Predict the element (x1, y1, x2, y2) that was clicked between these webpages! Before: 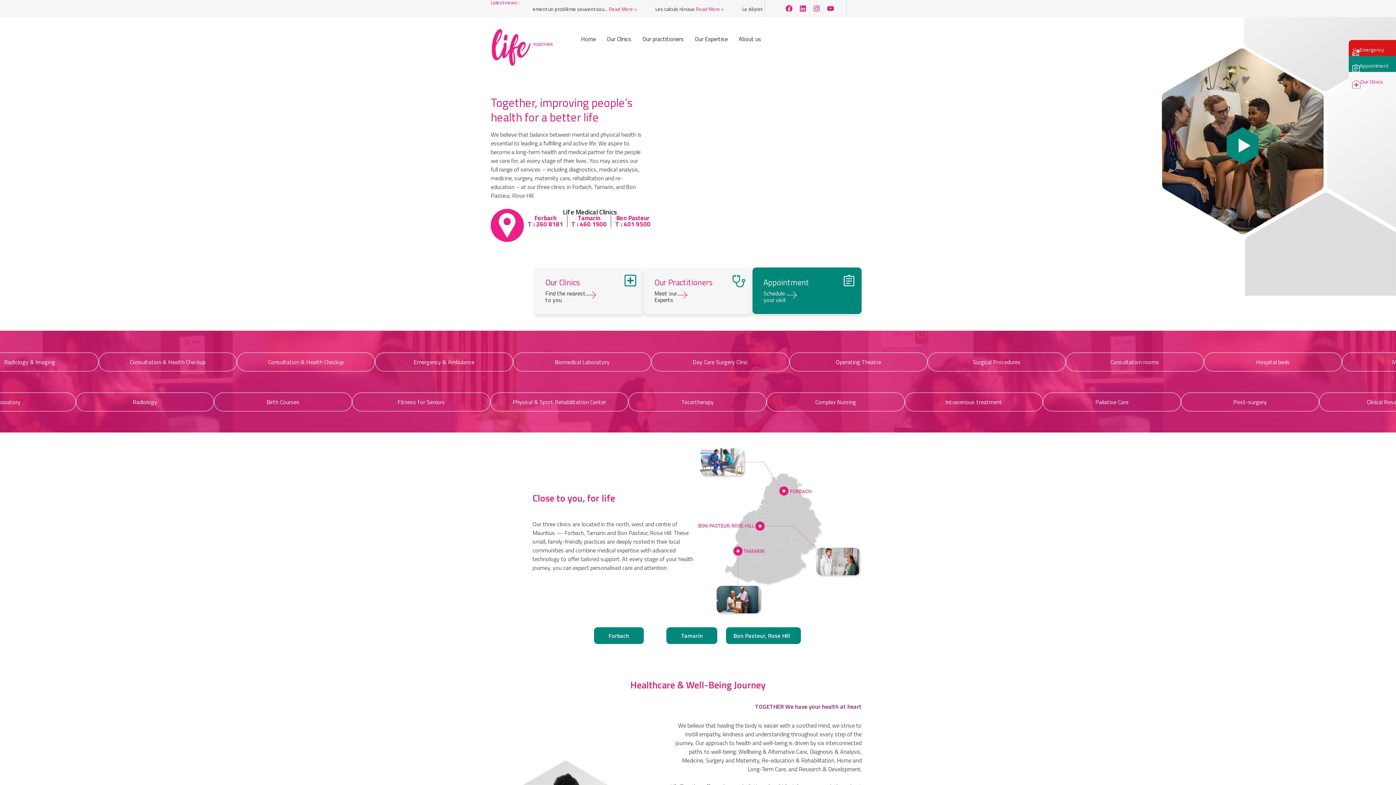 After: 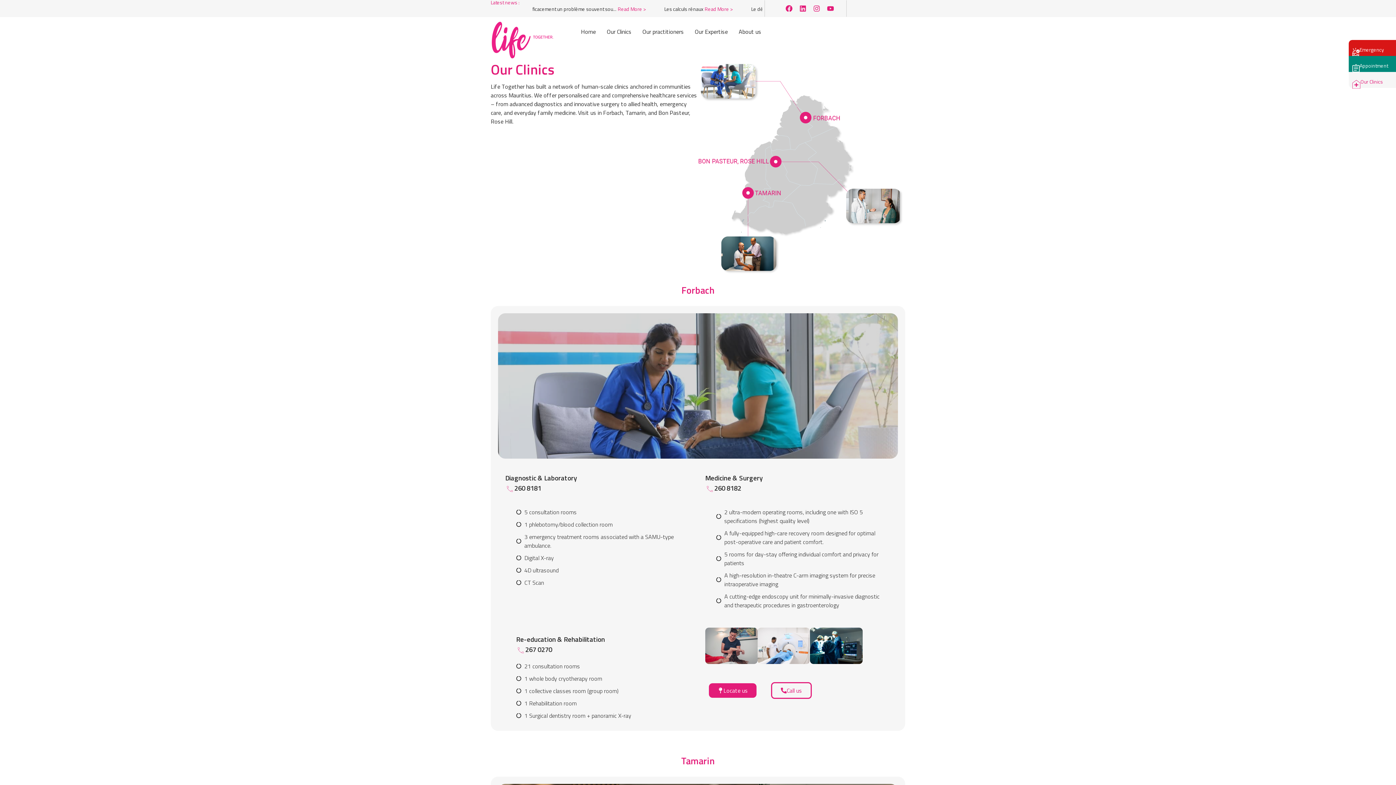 Action: label: Our Clinics bbox: (1349, 72, 1396, 88)